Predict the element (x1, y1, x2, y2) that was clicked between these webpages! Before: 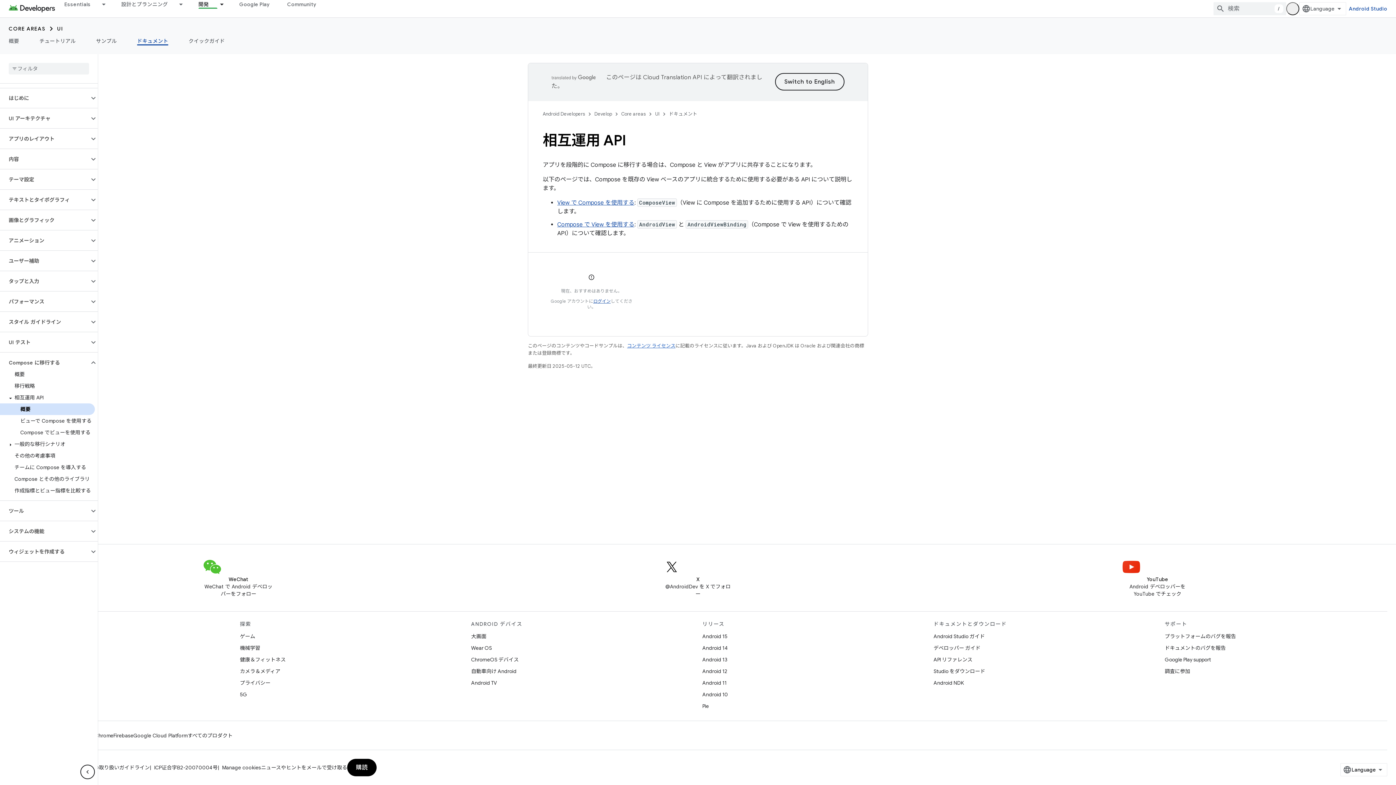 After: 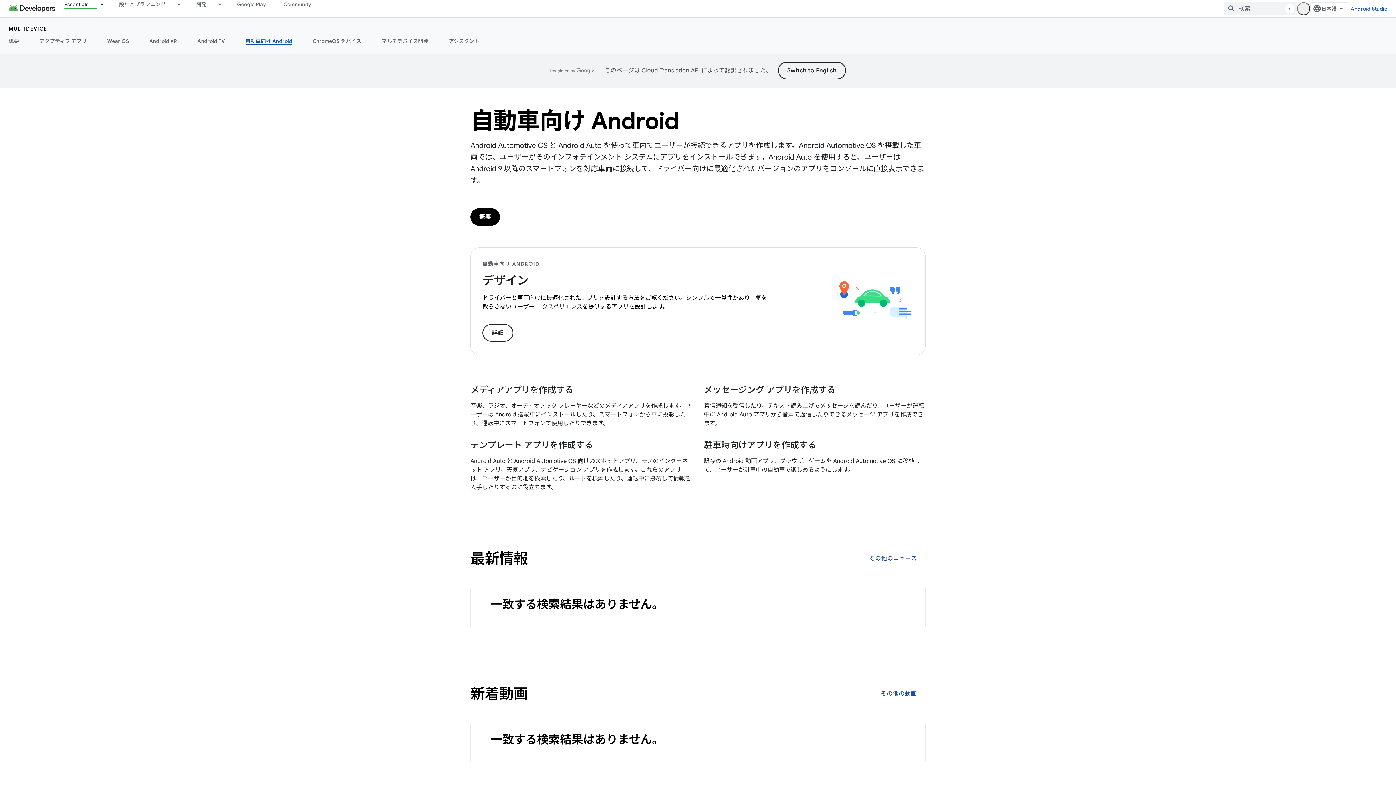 Action: bbox: (471, 665, 516, 677) label: 自動車向け Android